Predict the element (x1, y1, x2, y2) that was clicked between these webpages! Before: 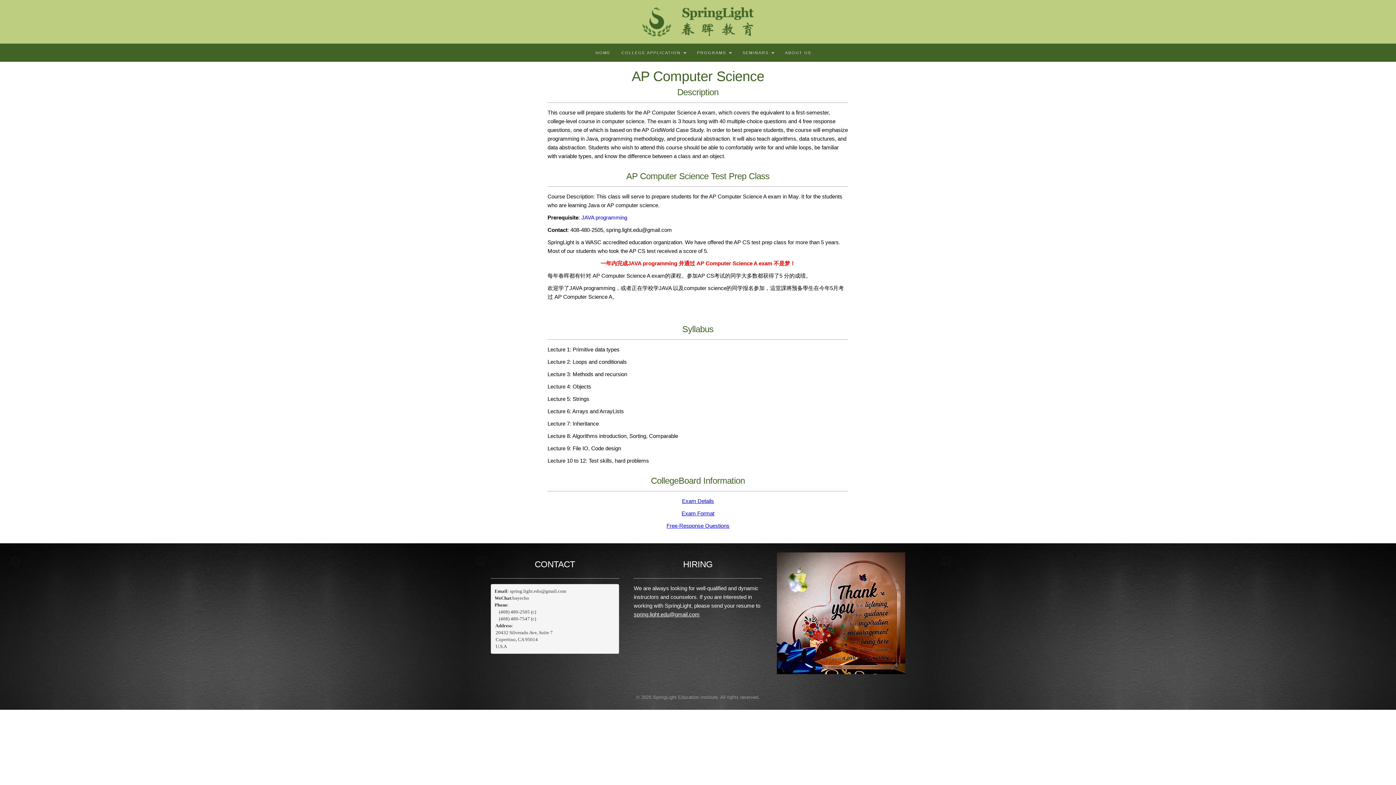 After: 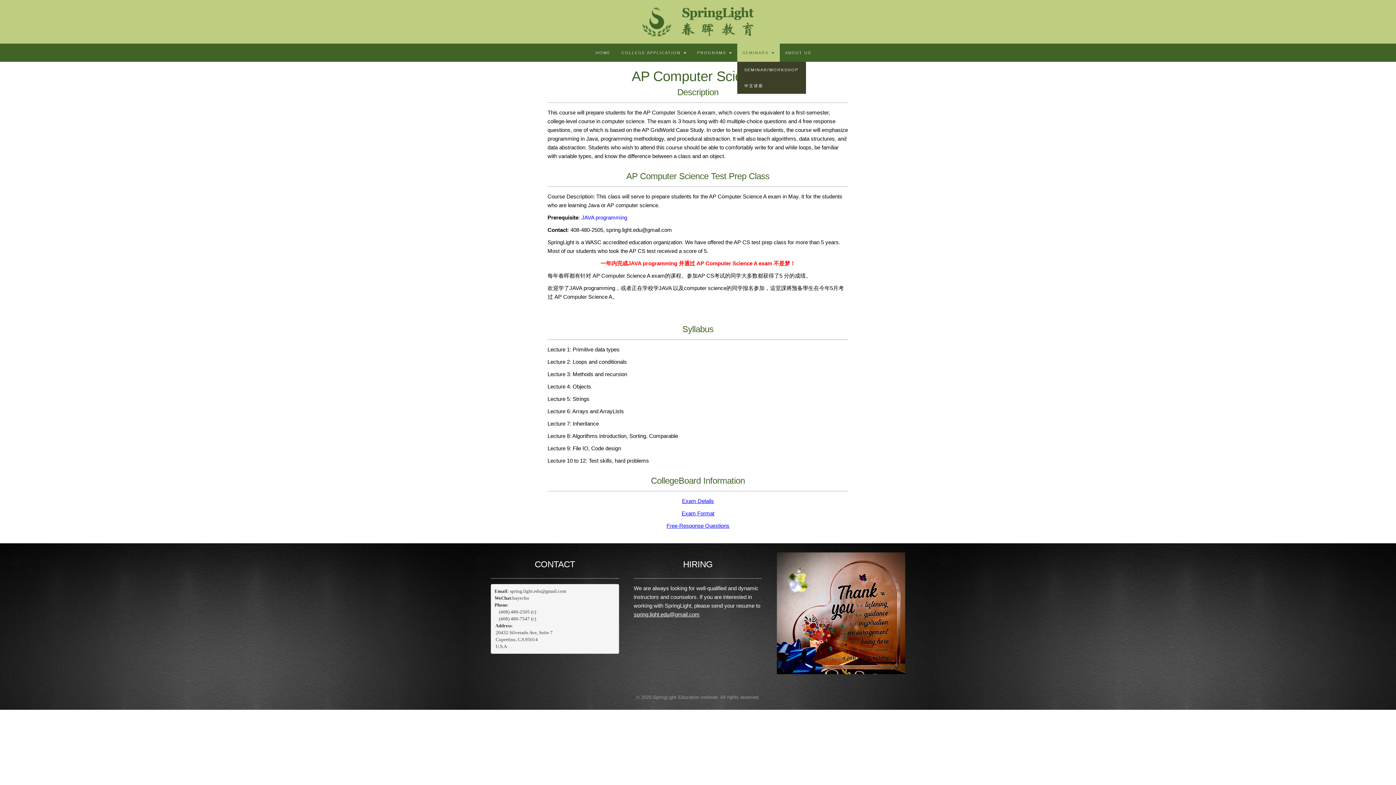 Action: label: SEMINARS  bbox: (737, 43, 779, 61)